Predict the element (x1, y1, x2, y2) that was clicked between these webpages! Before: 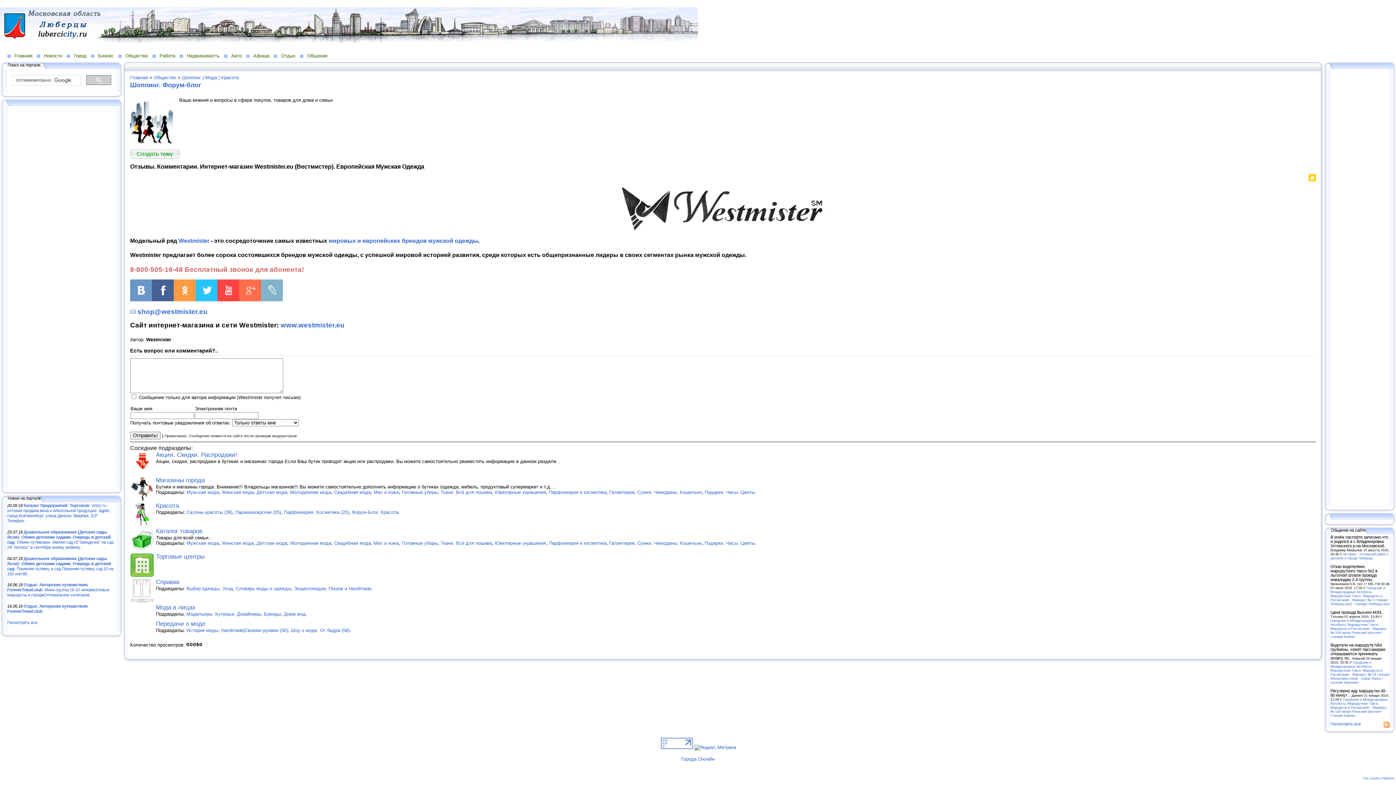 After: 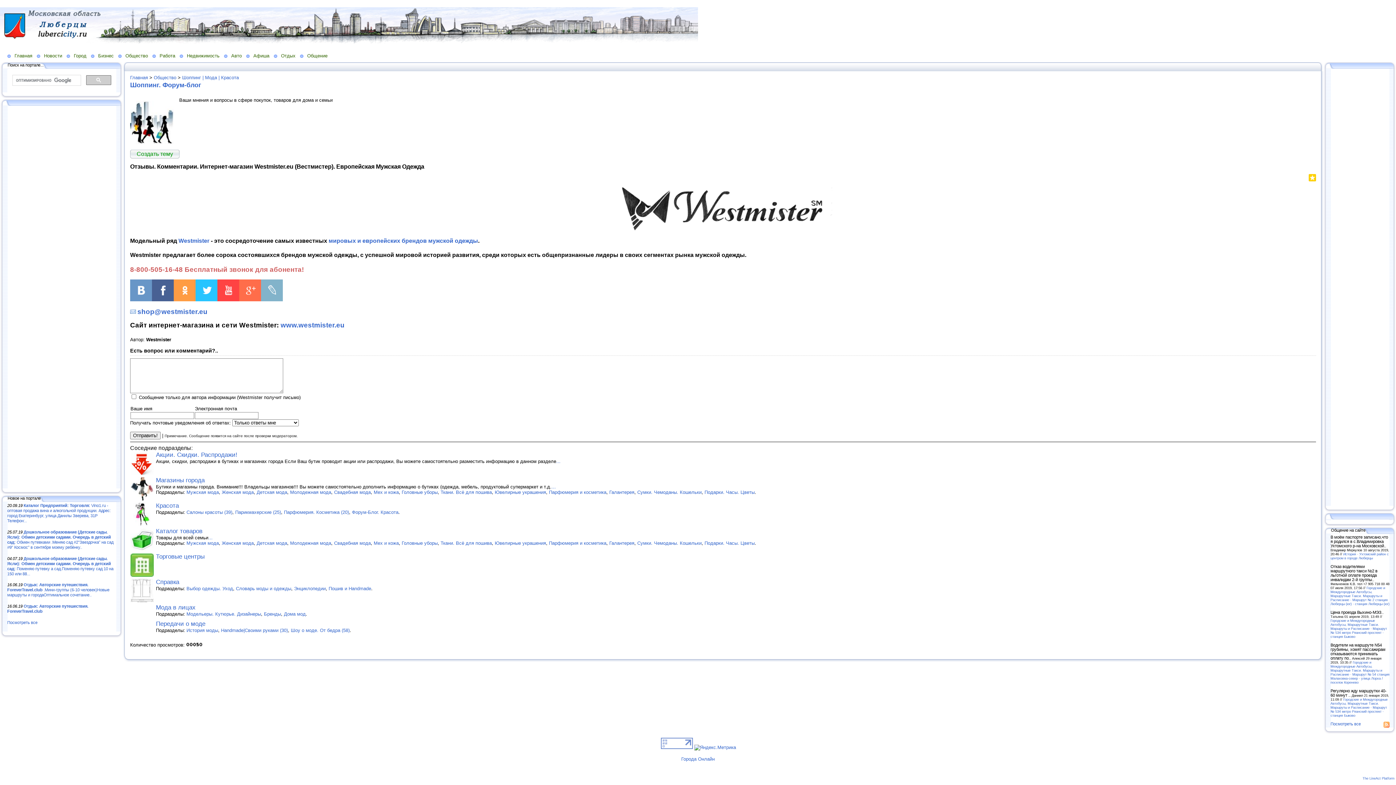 Action: bbox: (130, 306, 207, 317) label: shop@westmister.eu